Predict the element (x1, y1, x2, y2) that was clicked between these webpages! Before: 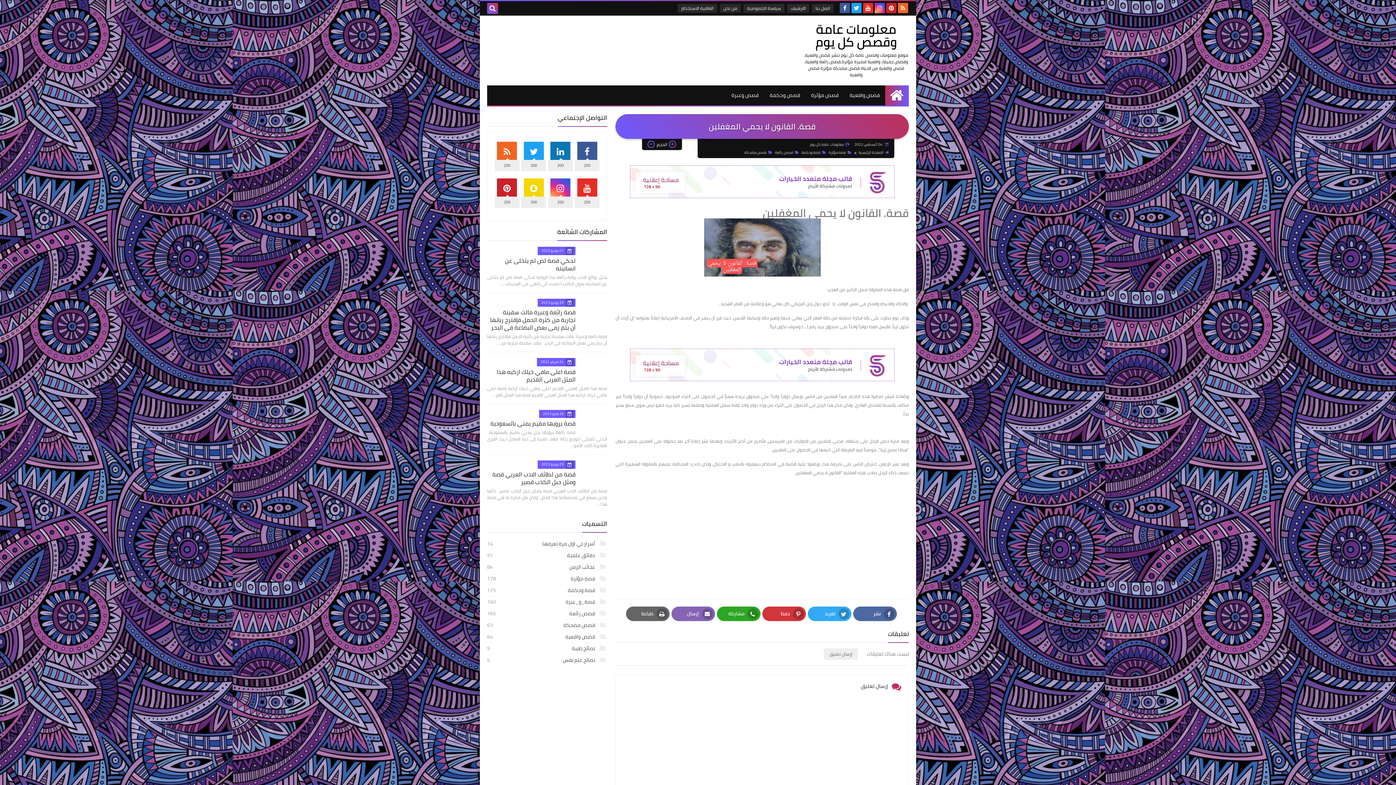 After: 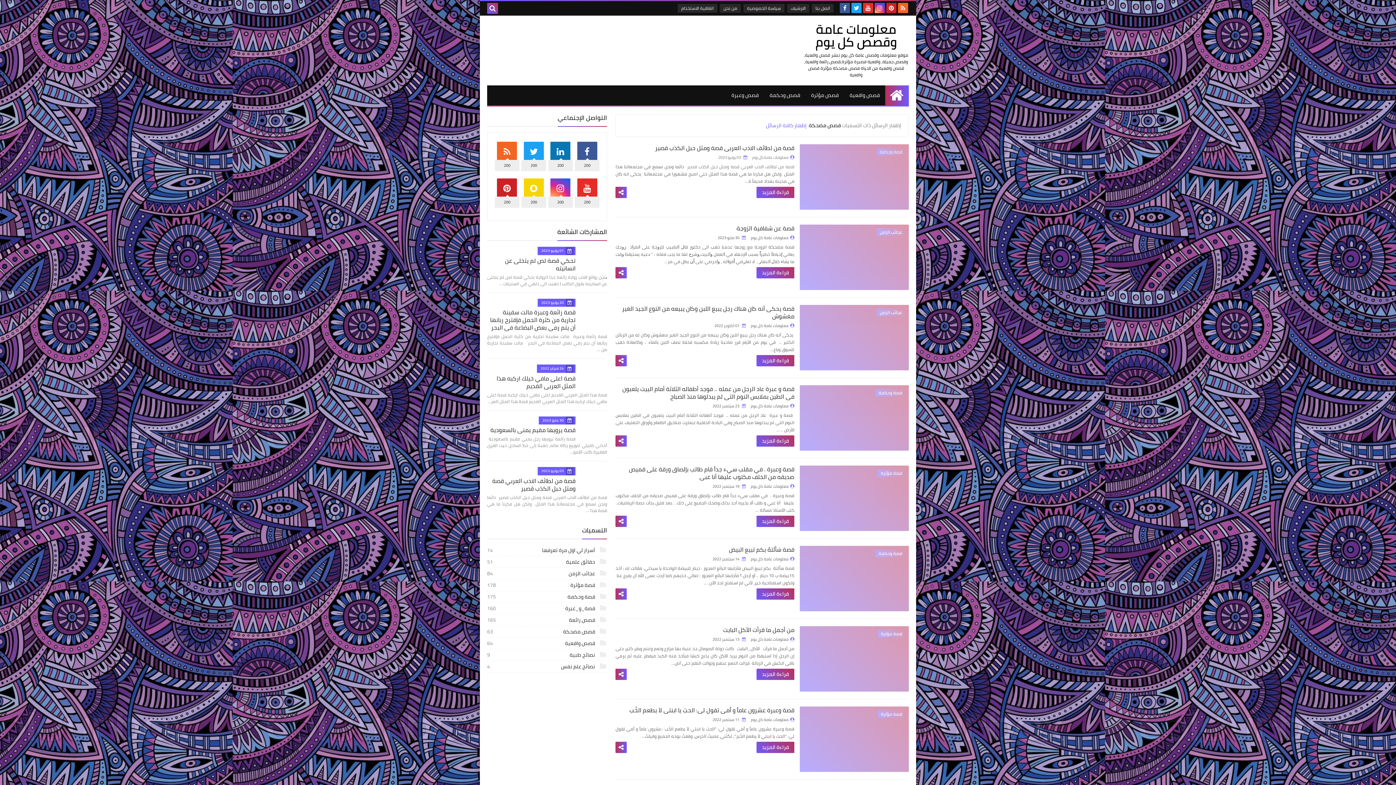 Action: bbox: (744, 148, 772, 156) label: قصص مضحكة